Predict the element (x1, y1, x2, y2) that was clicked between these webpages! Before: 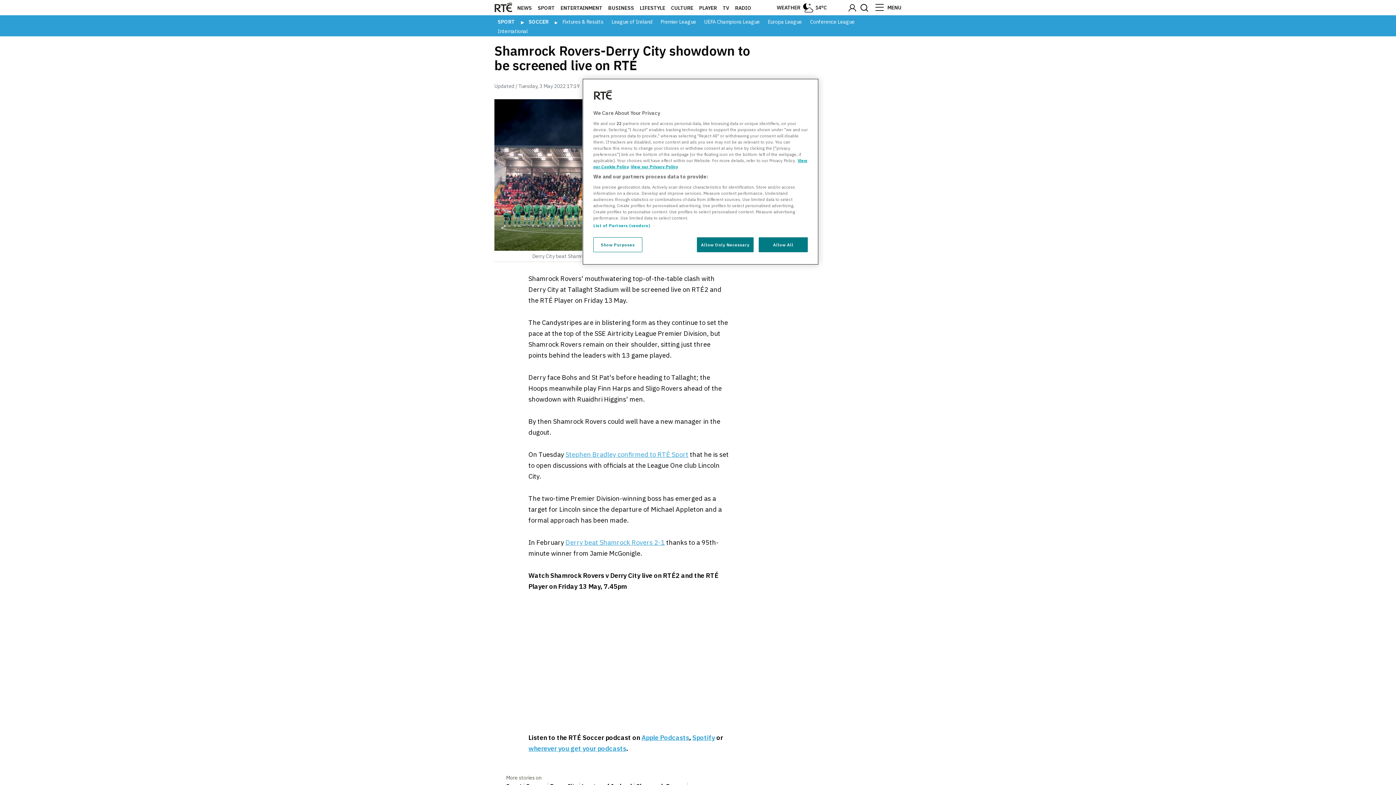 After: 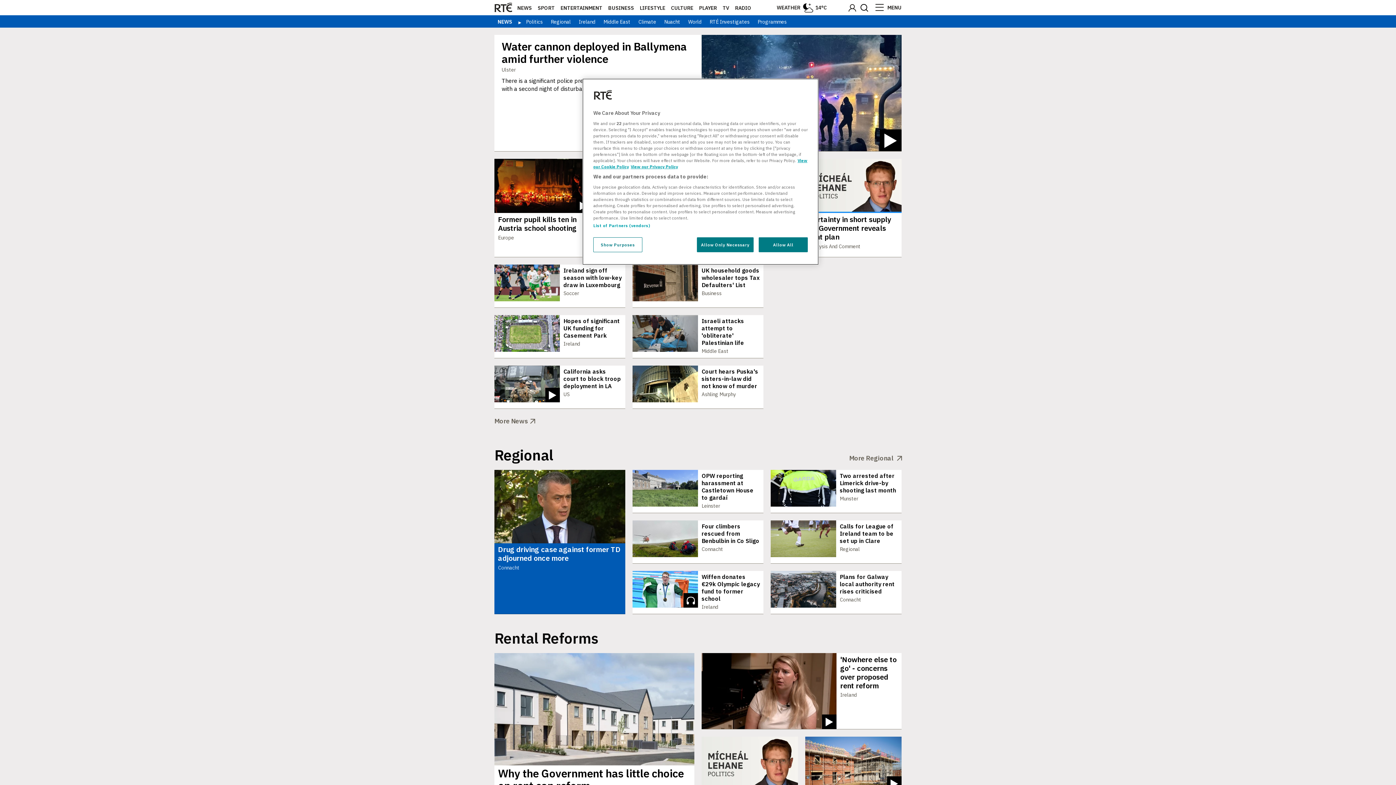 Action: label: NEWS bbox: (517, 4, 532, 11)